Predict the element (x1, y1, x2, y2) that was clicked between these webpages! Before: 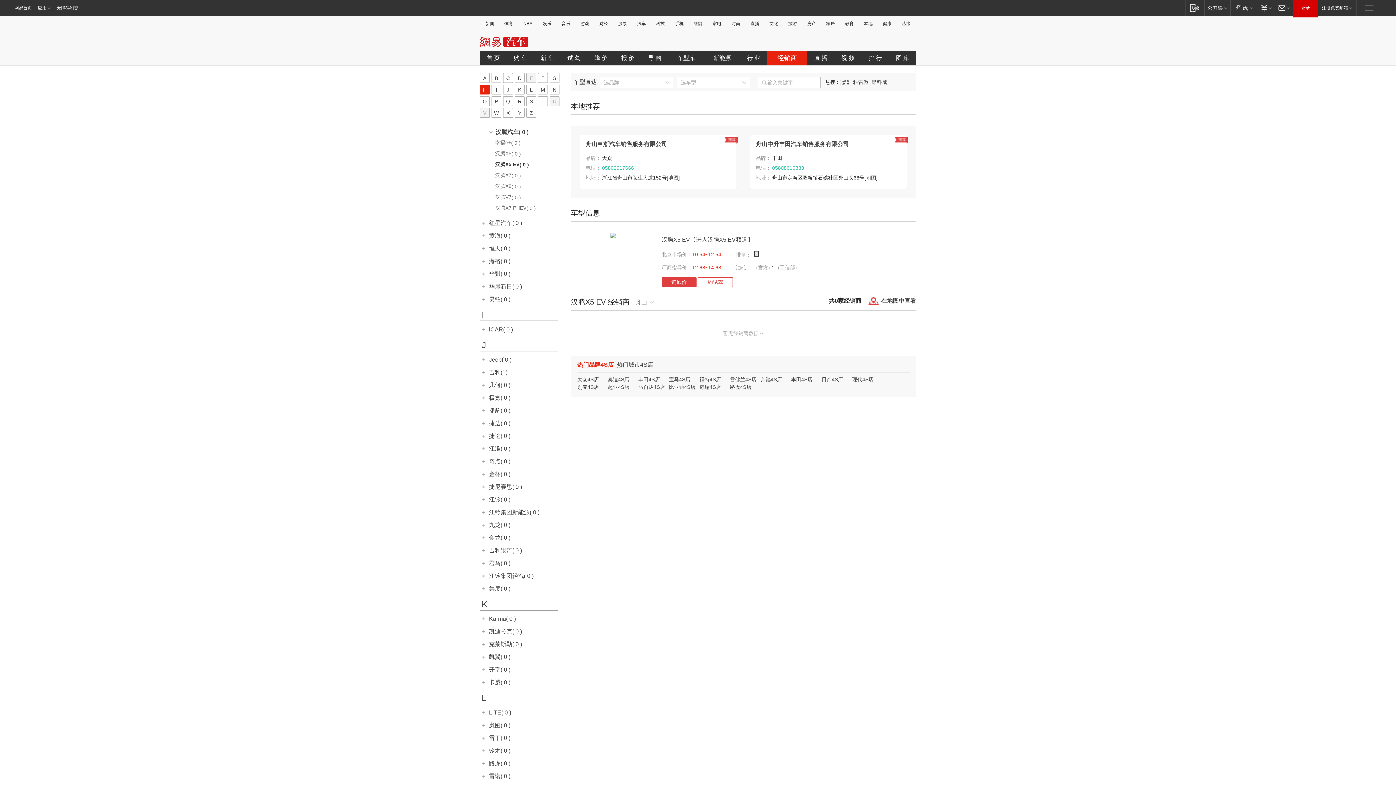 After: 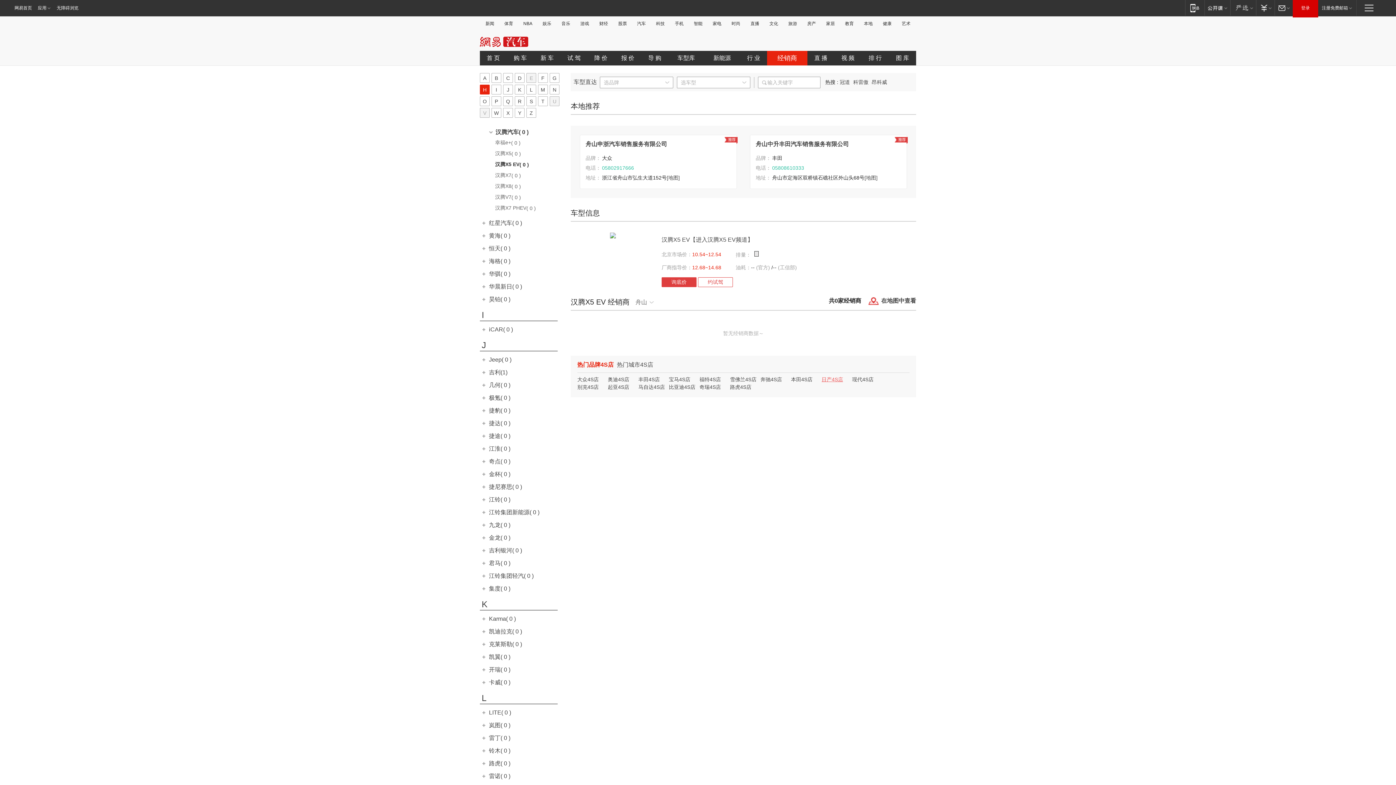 Action: label: 日产4S店 bbox: (821, 376, 843, 382)